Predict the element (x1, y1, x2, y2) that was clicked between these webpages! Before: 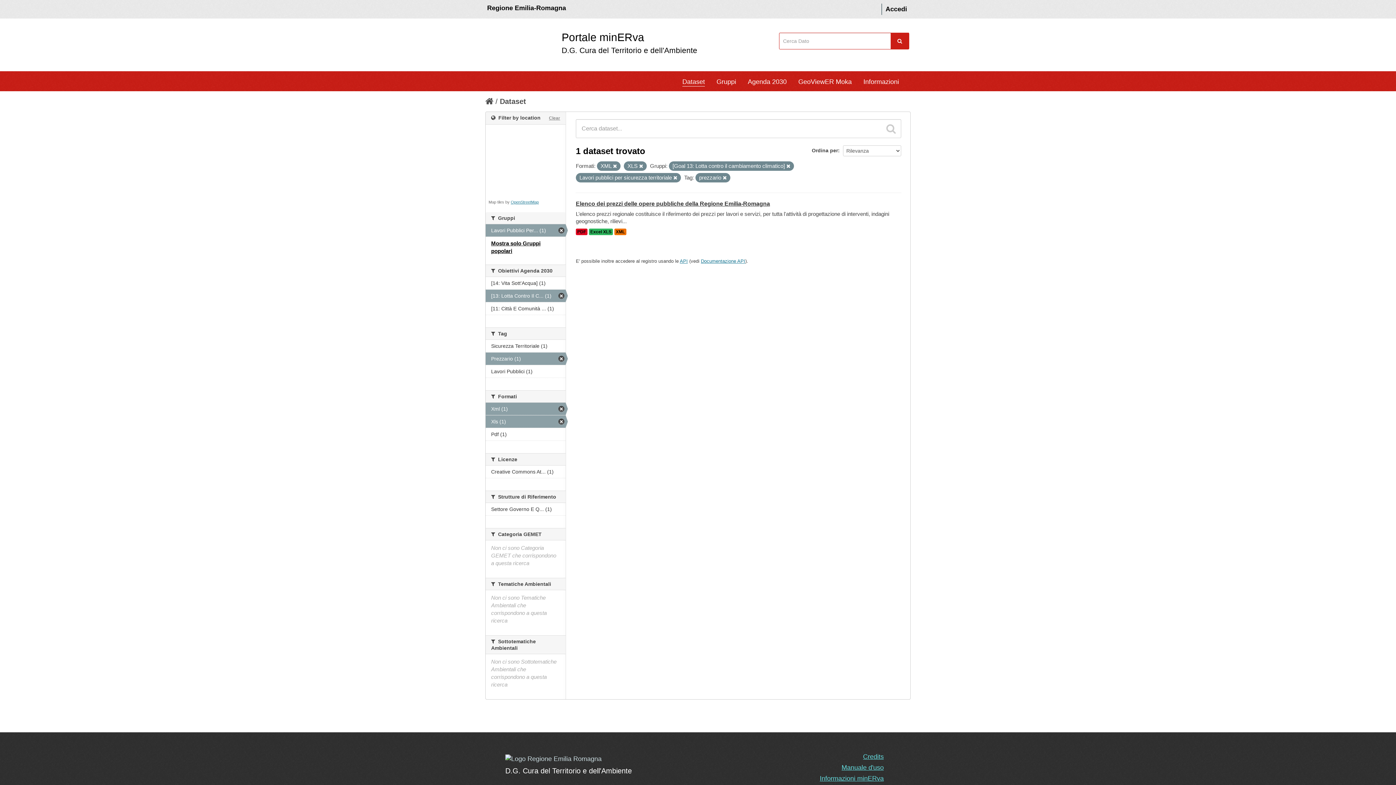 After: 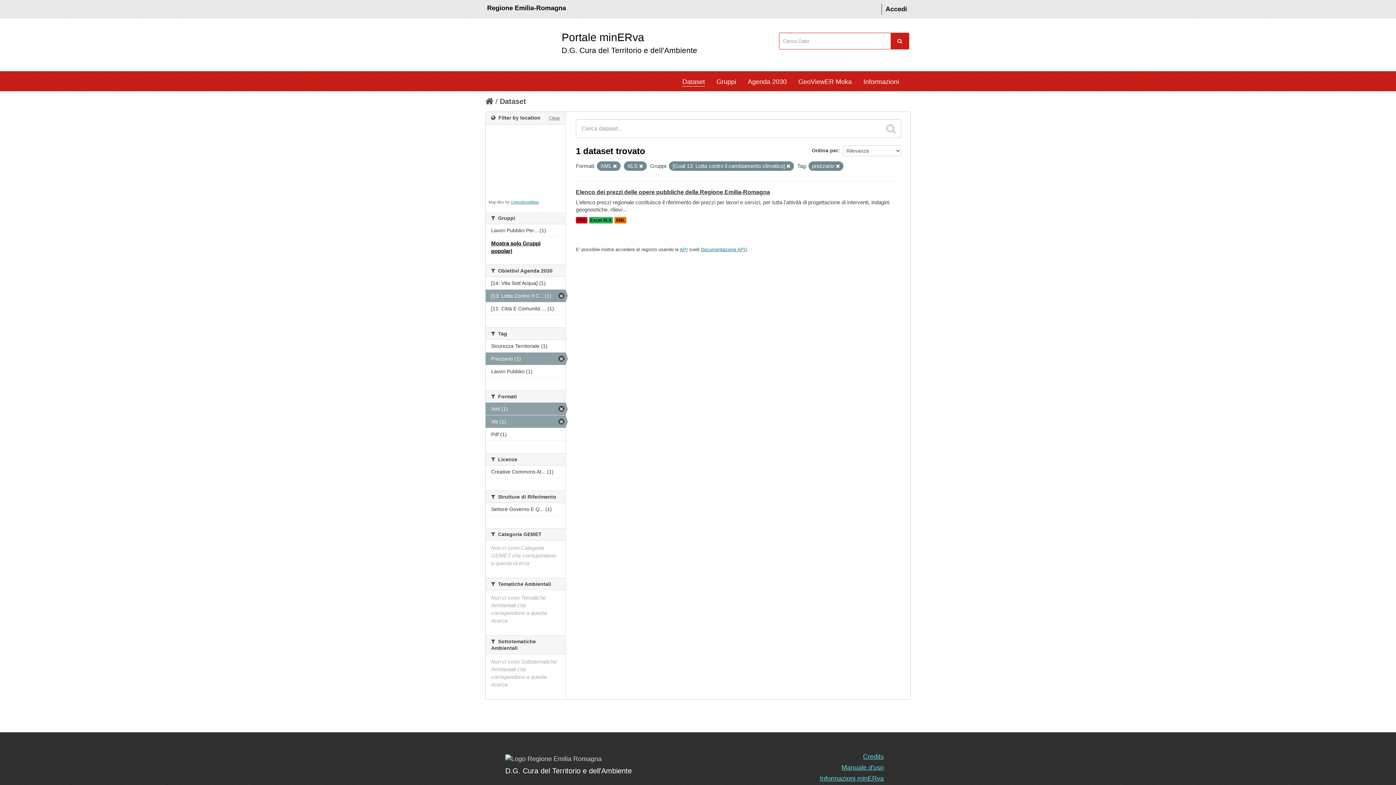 Action: bbox: (673, 176, 677, 180)